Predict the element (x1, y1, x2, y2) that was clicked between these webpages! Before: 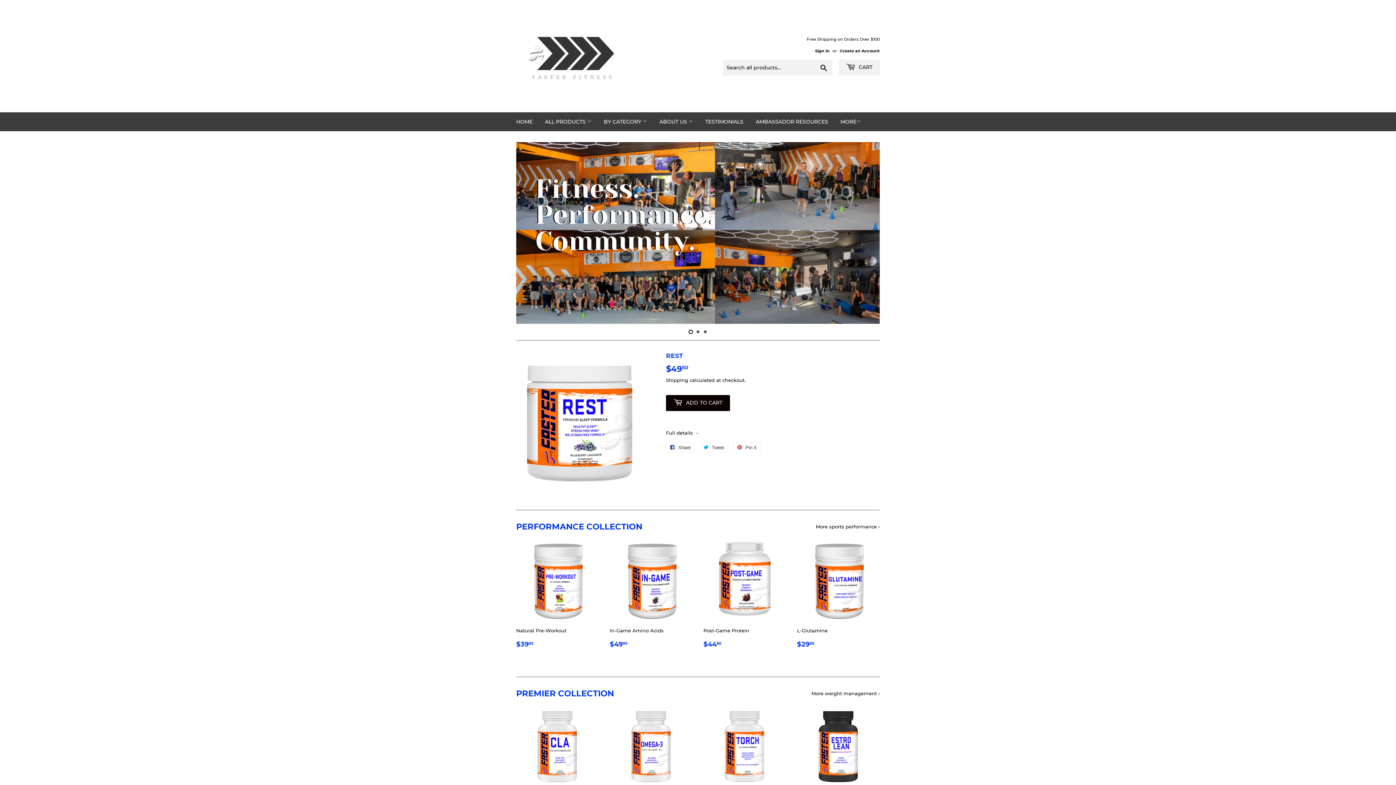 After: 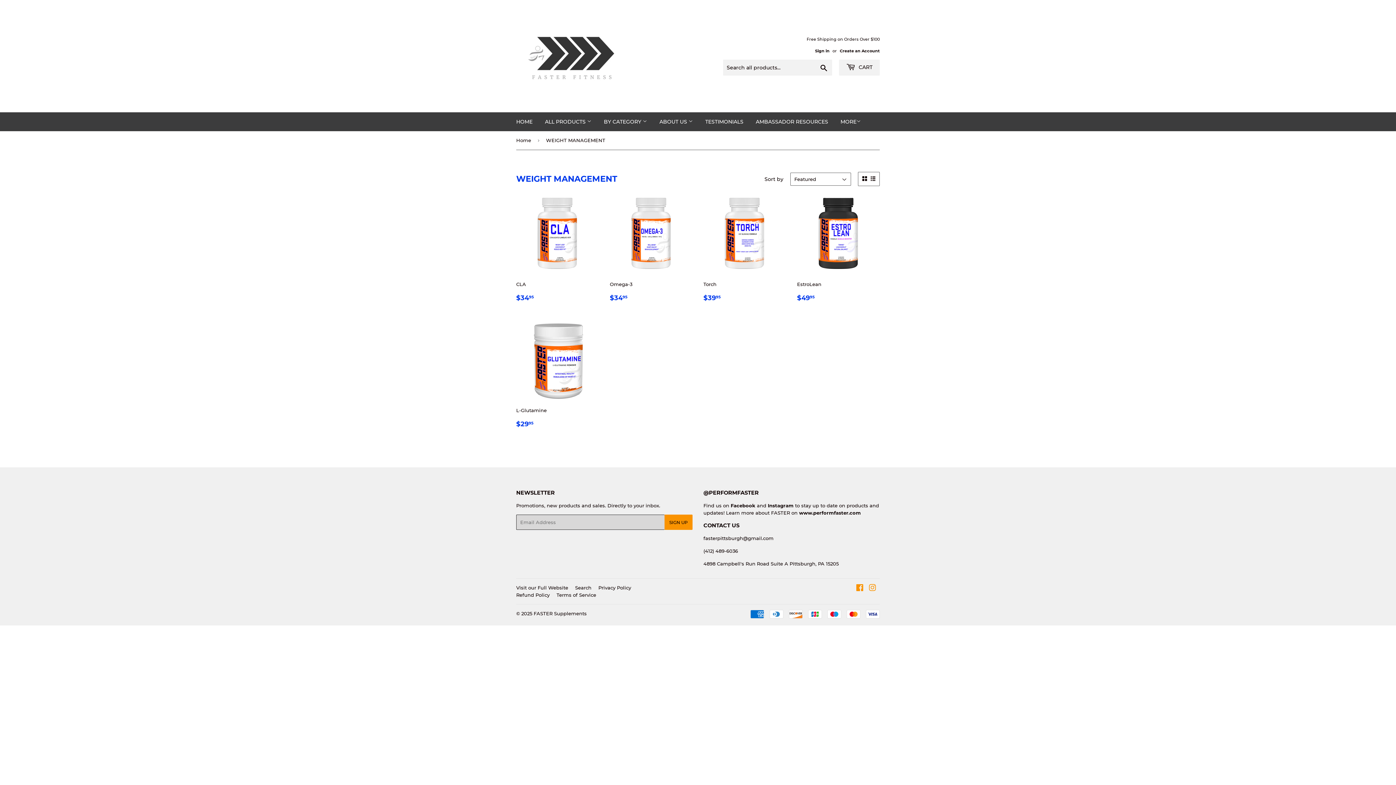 Action: bbox: (811, 690, 880, 696) label: More weight management ›